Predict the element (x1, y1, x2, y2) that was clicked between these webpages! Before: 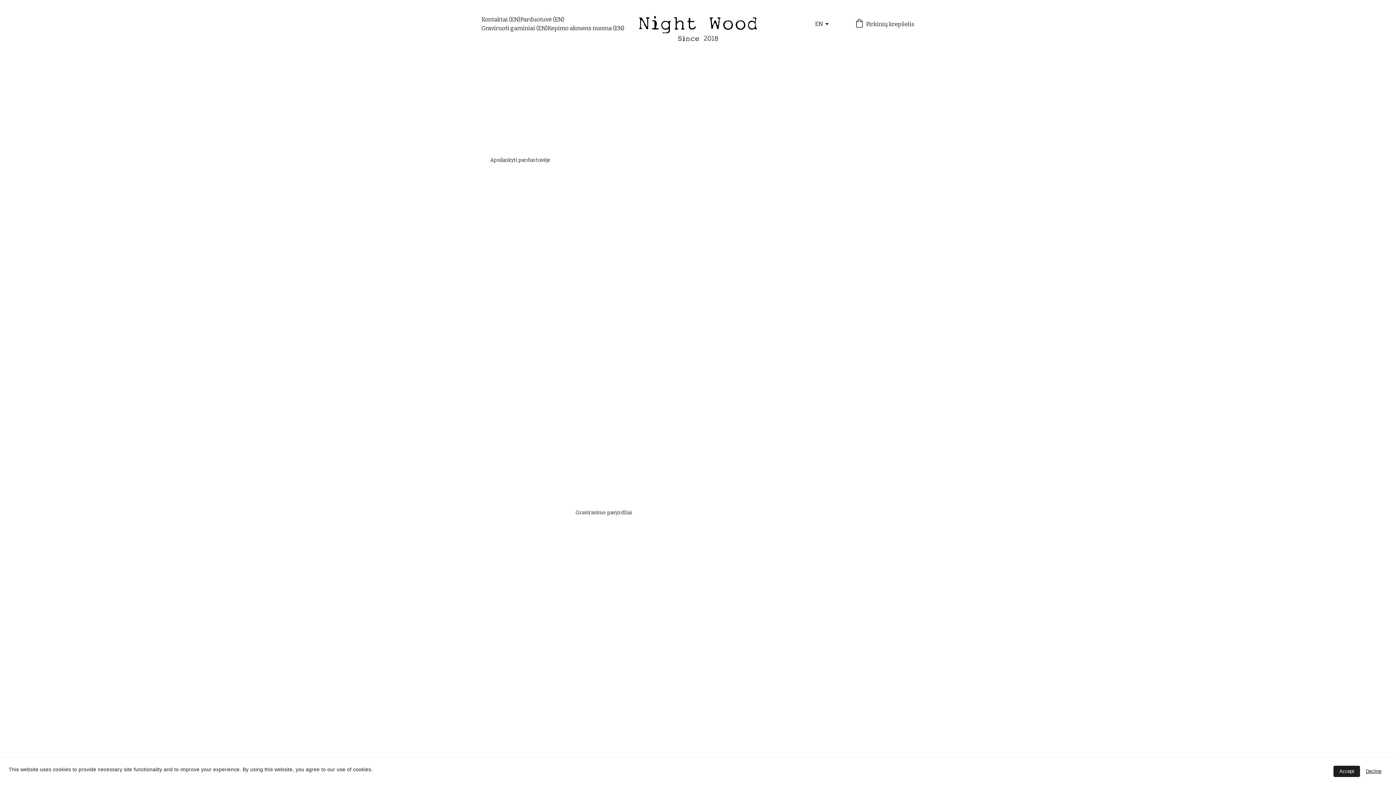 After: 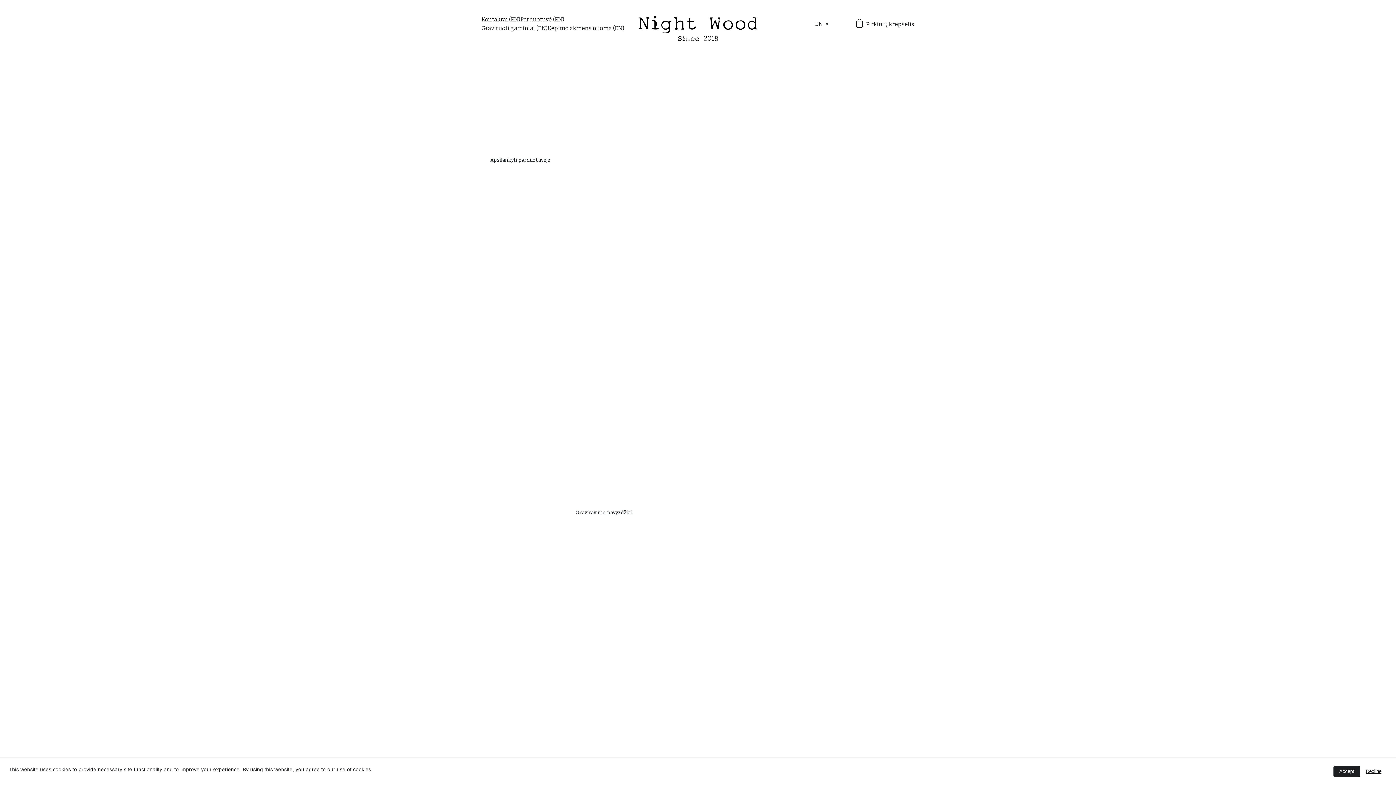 Action: bbox: (634, 5, 761, 42)